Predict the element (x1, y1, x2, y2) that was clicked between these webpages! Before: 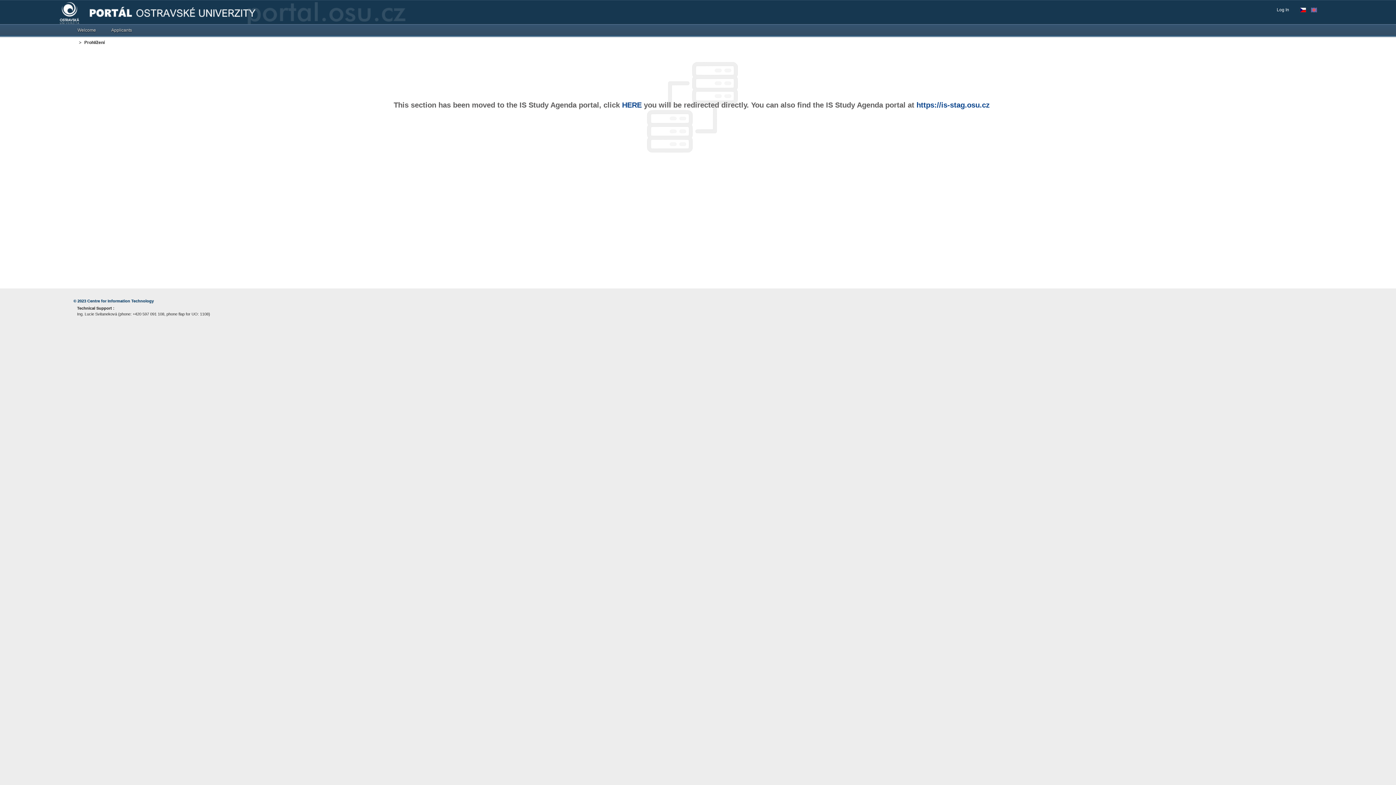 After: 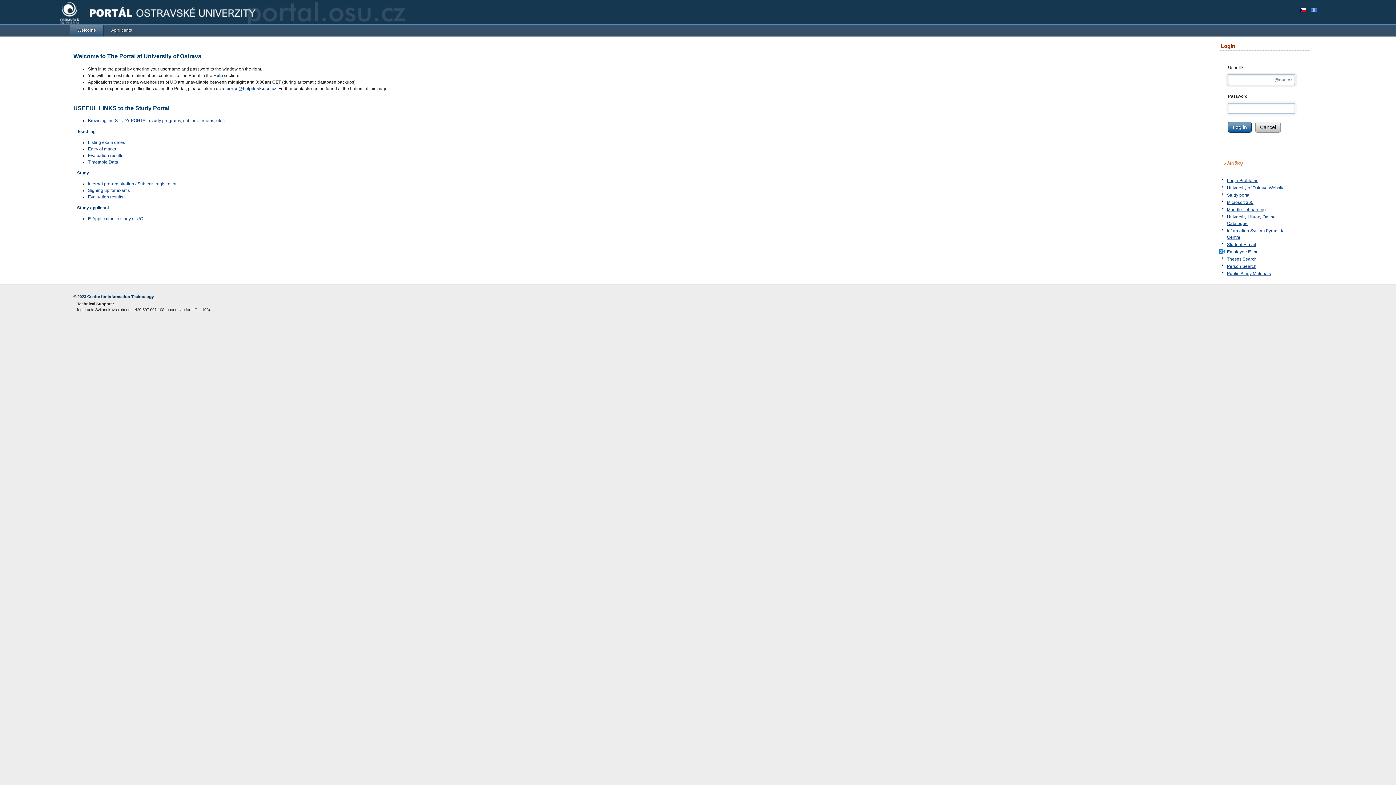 Action: bbox: (69, 24, 103, 35) label: Welcome